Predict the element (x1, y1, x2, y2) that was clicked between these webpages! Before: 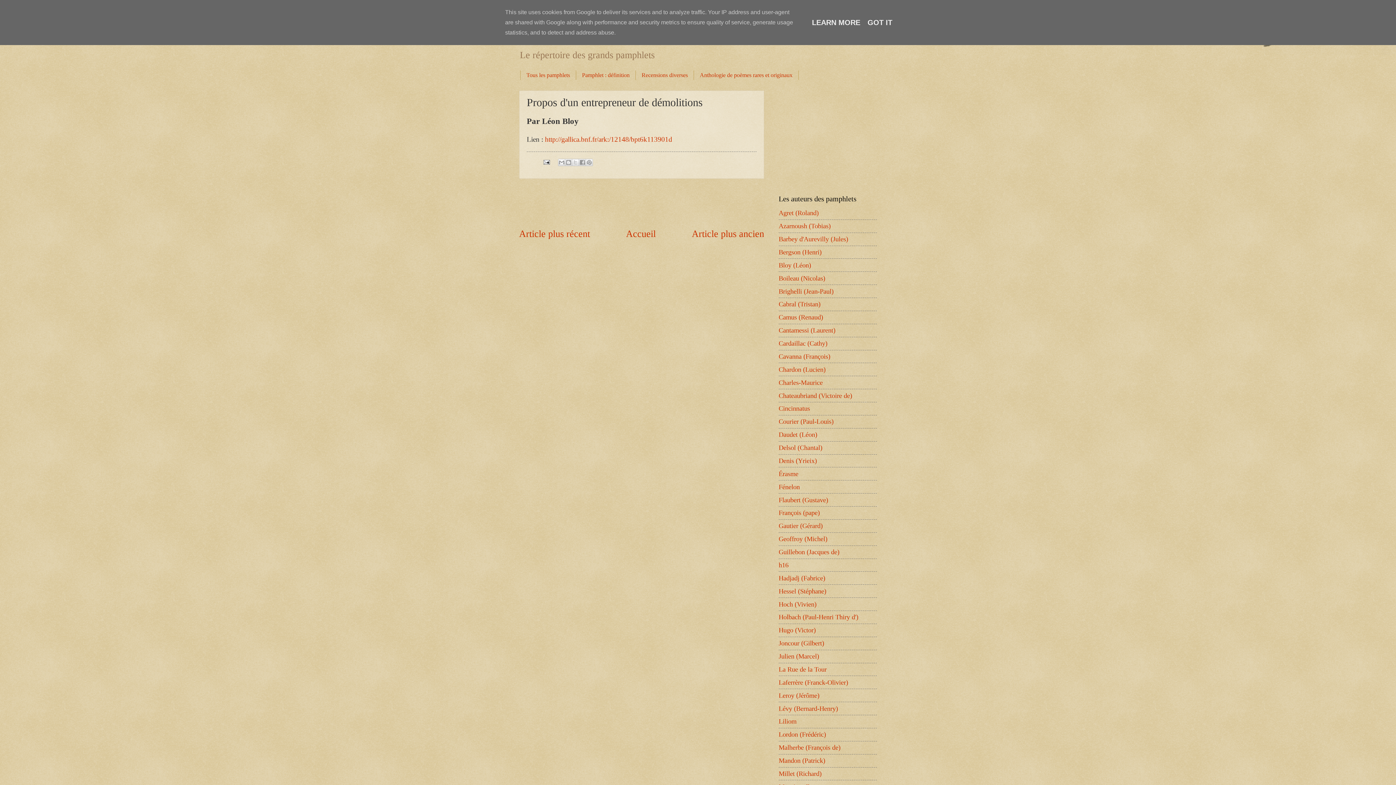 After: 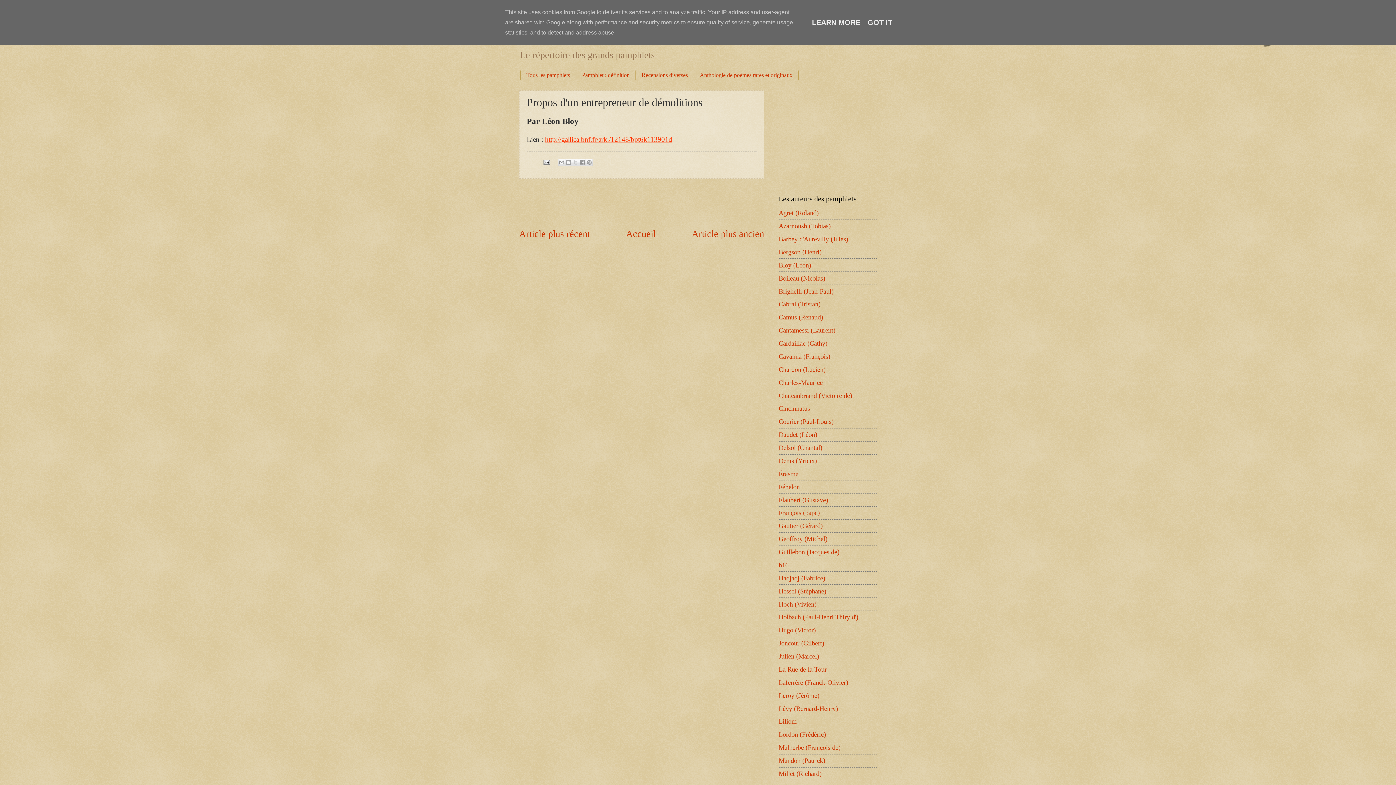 Action: bbox: (545, 135, 672, 143) label: http://gallica.bnf.fr/ark:/12148/bpt6k113901d